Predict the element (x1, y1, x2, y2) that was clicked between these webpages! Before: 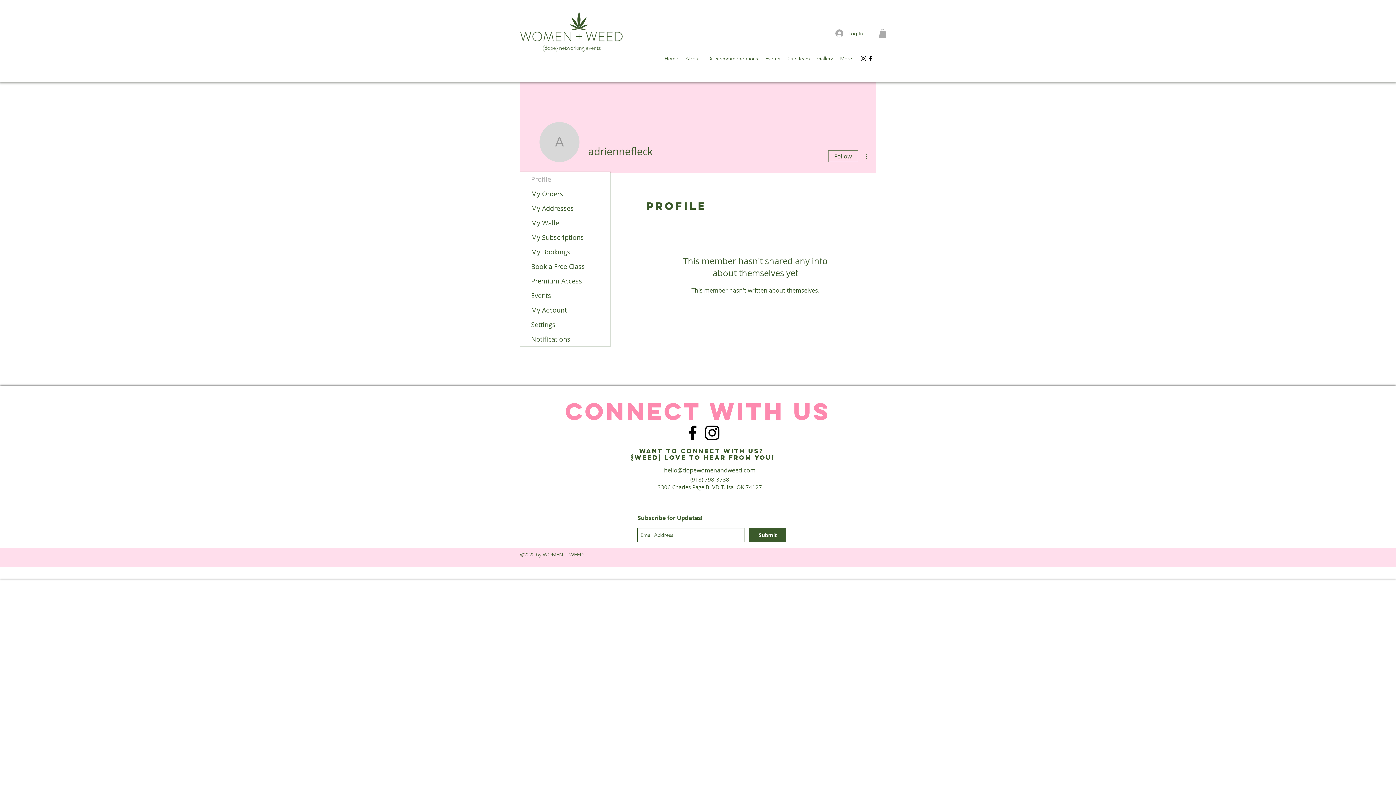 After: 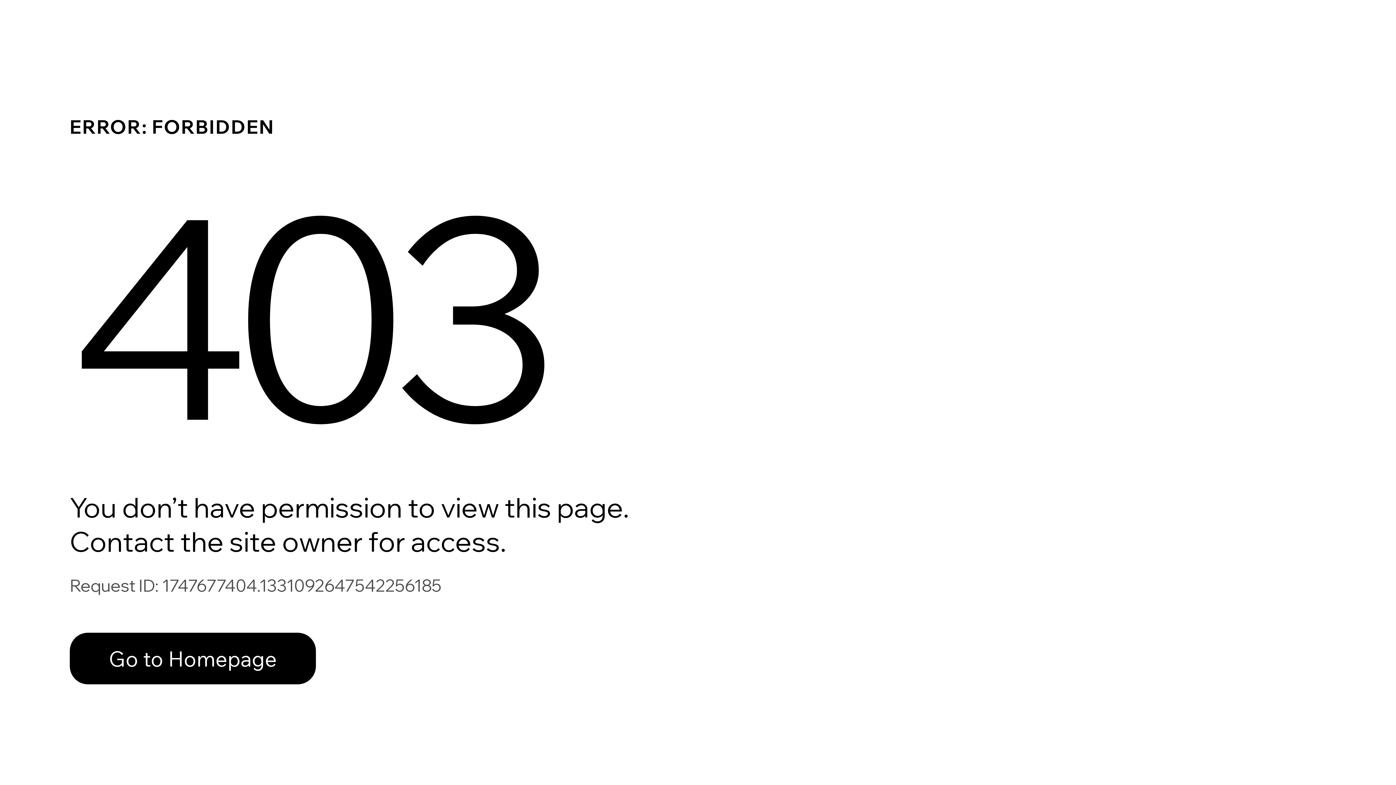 Action: bbox: (520, 317, 610, 331) label: Settings